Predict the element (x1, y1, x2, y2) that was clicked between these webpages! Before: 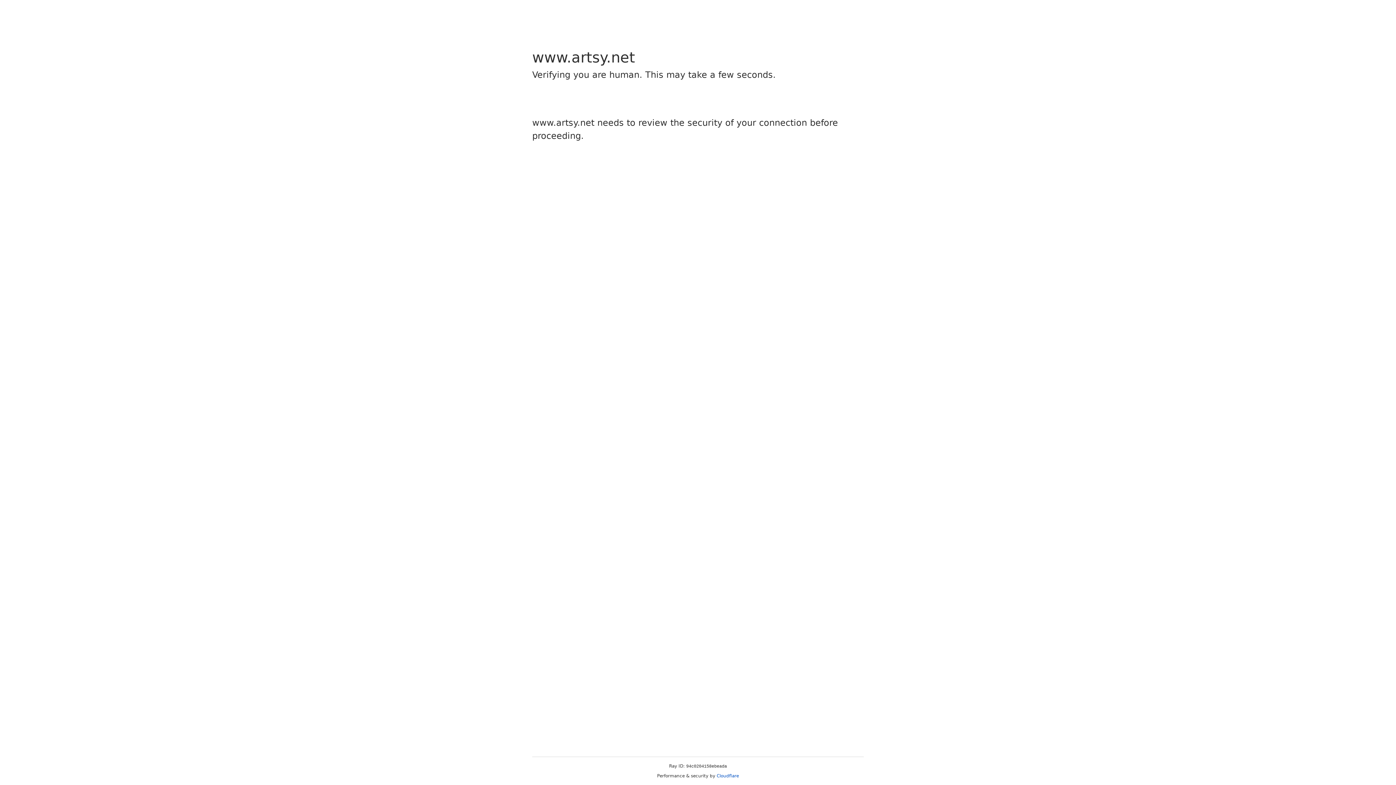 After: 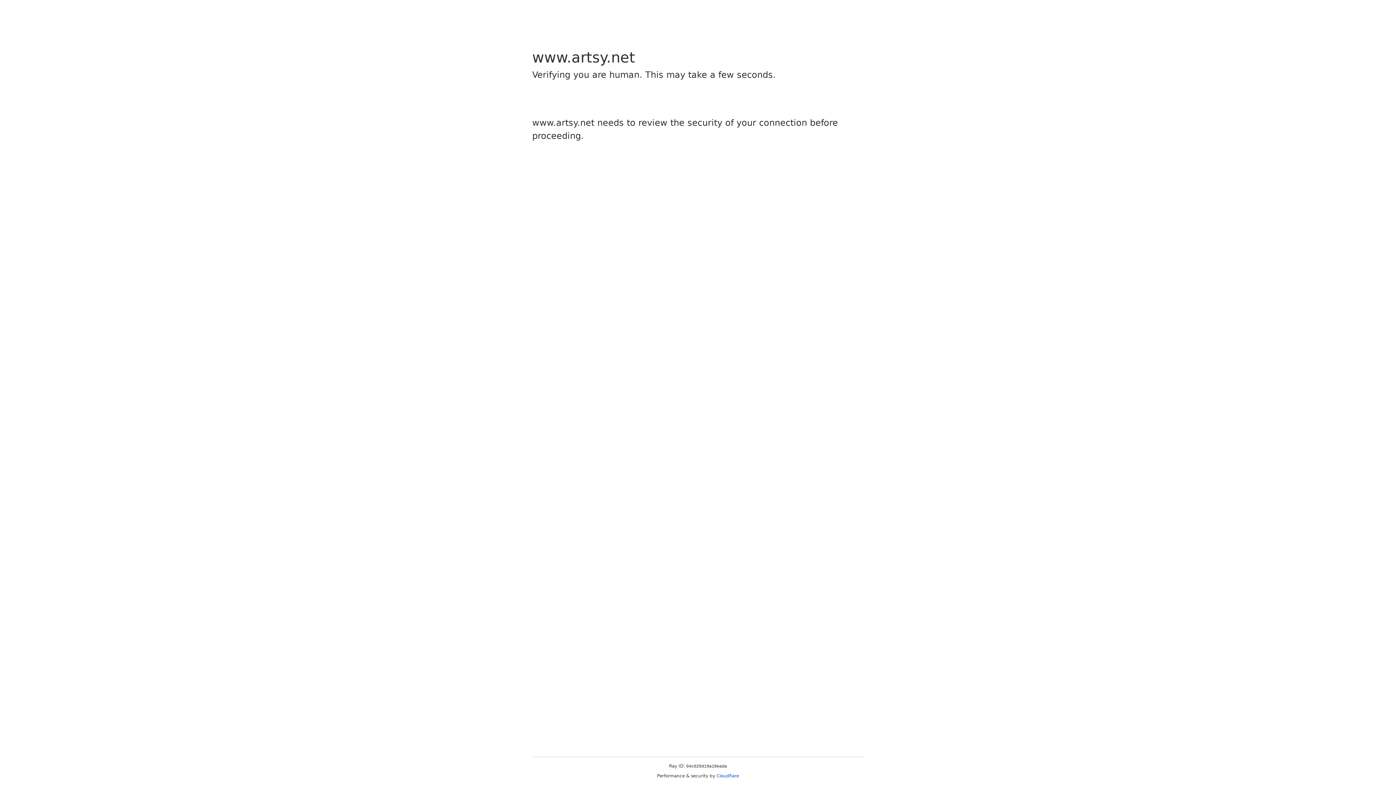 Action: bbox: (716, 773, 739, 778) label: Cloudflare